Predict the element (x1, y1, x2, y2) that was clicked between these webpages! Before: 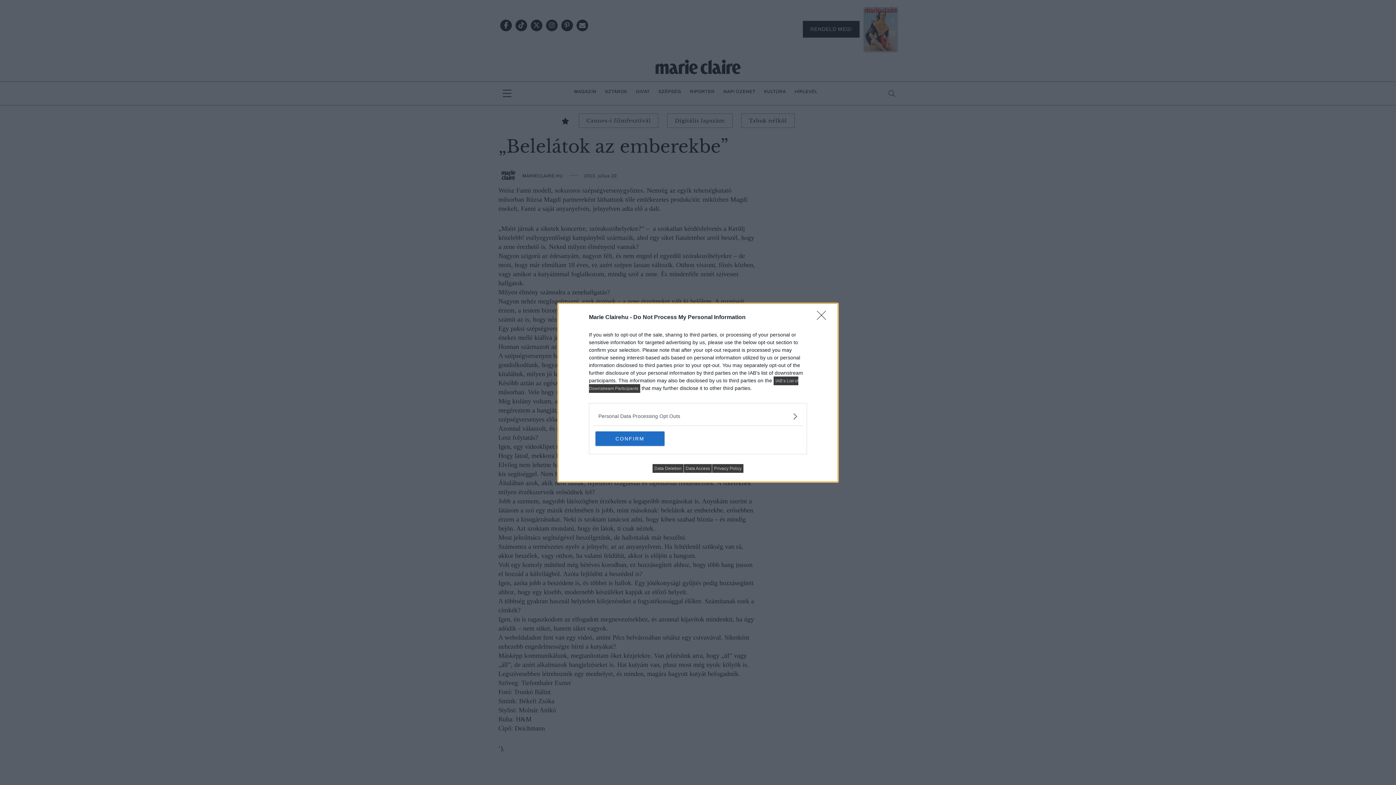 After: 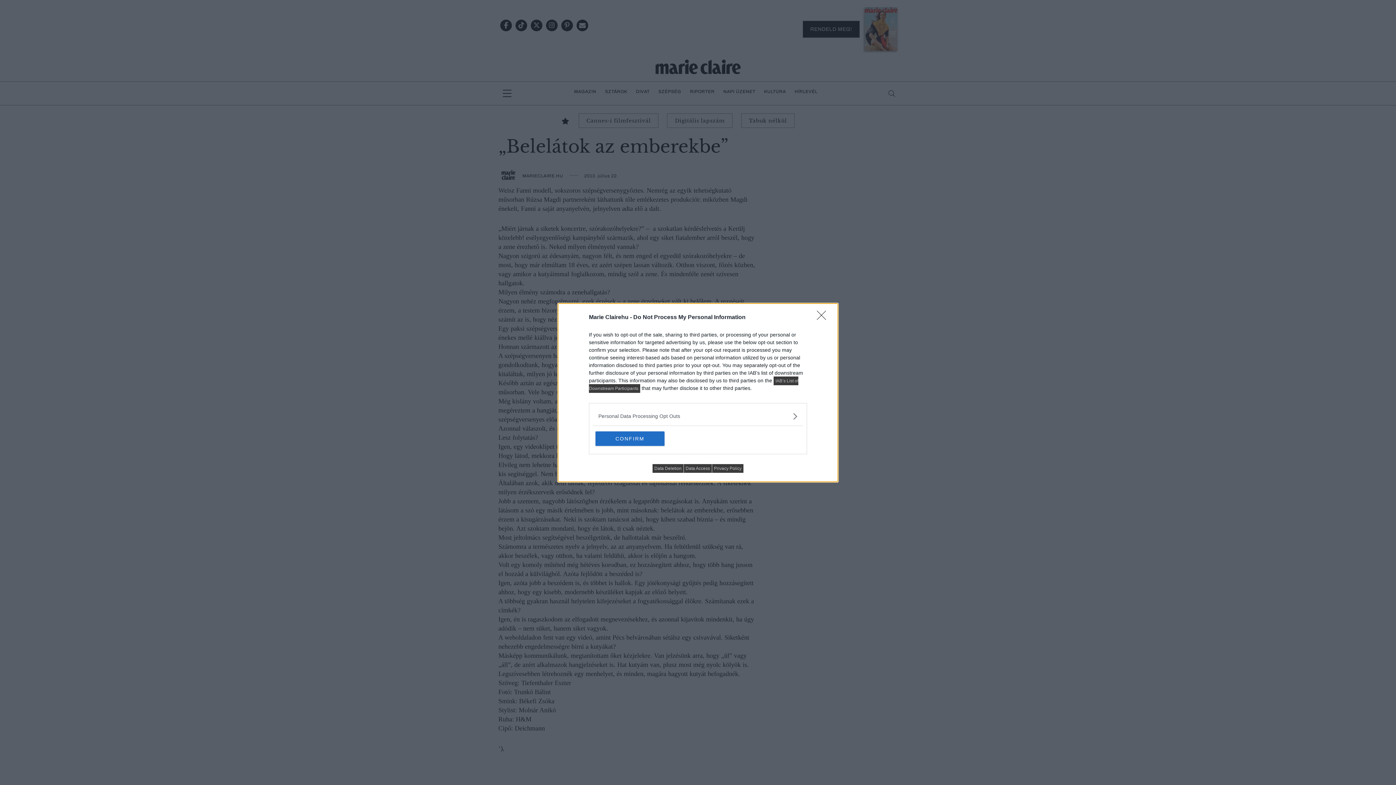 Action: bbox: (683, 464, 712, 472) label: Data Access